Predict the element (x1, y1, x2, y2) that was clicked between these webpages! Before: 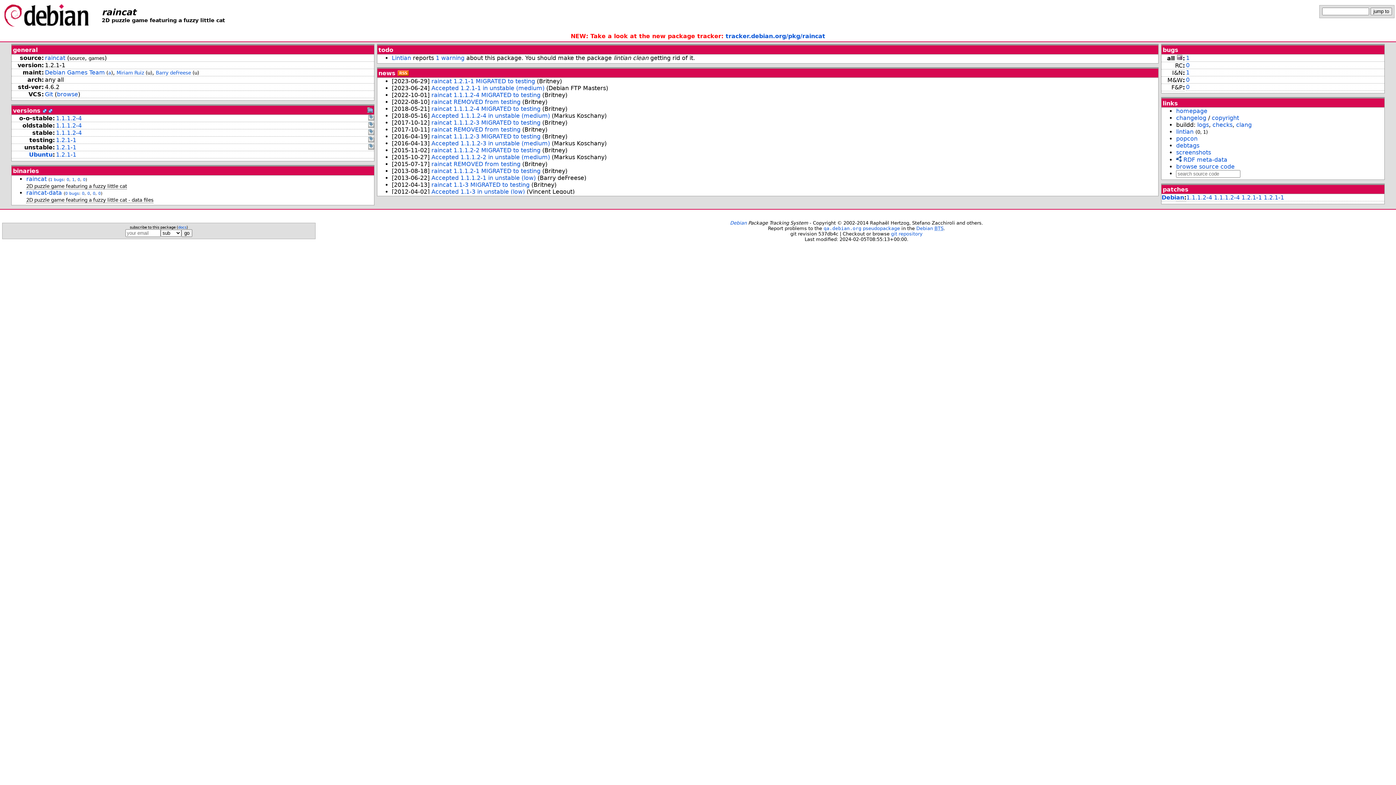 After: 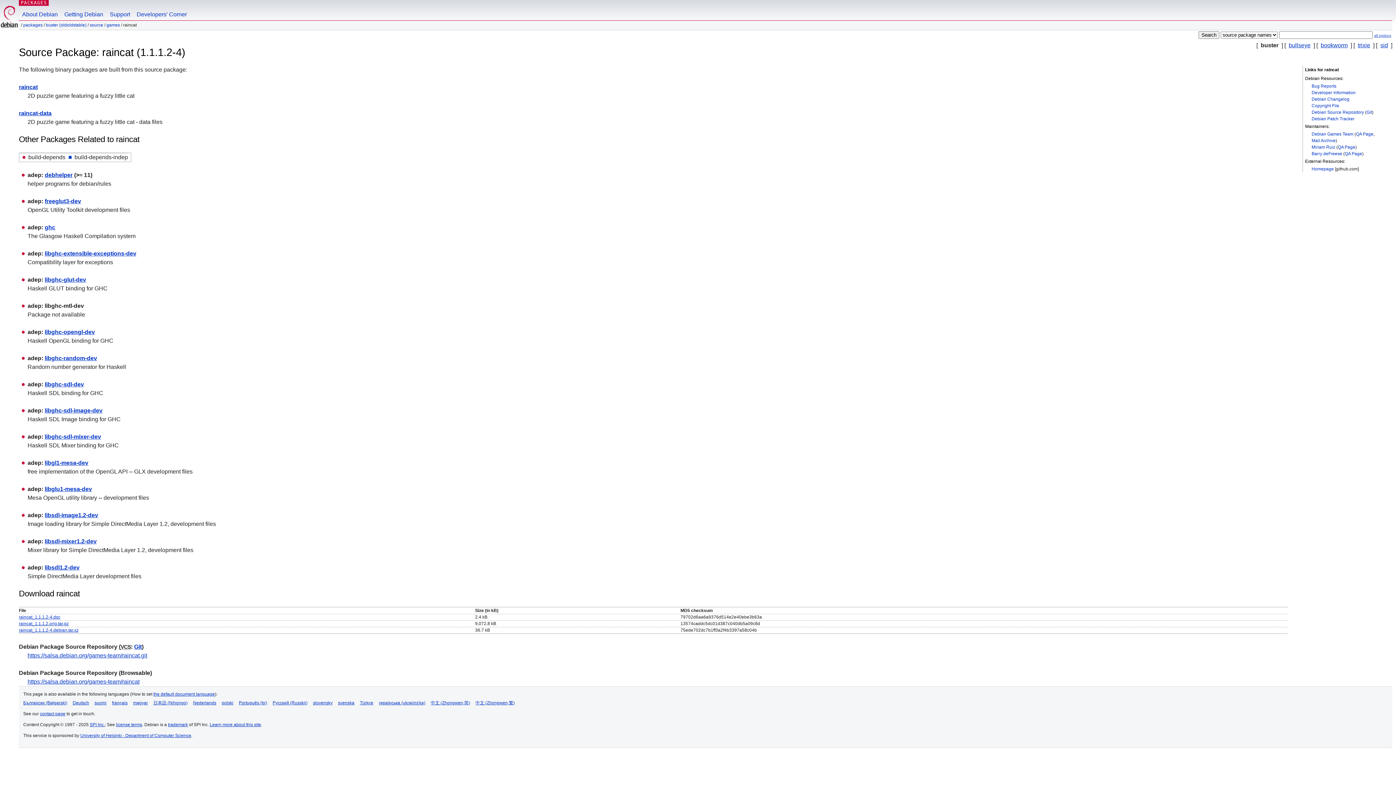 Action: bbox: (56, 114, 81, 121) label: 1.1.1.2-4